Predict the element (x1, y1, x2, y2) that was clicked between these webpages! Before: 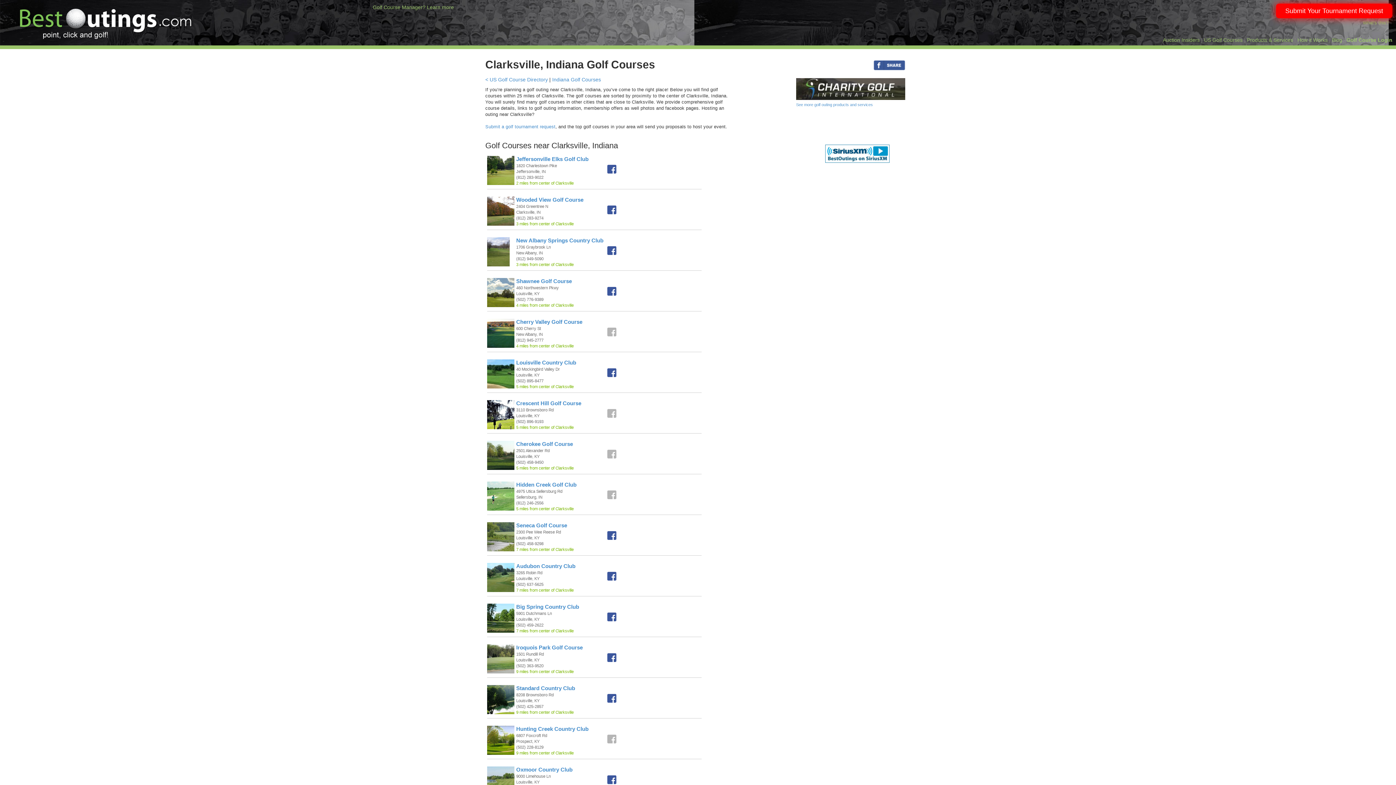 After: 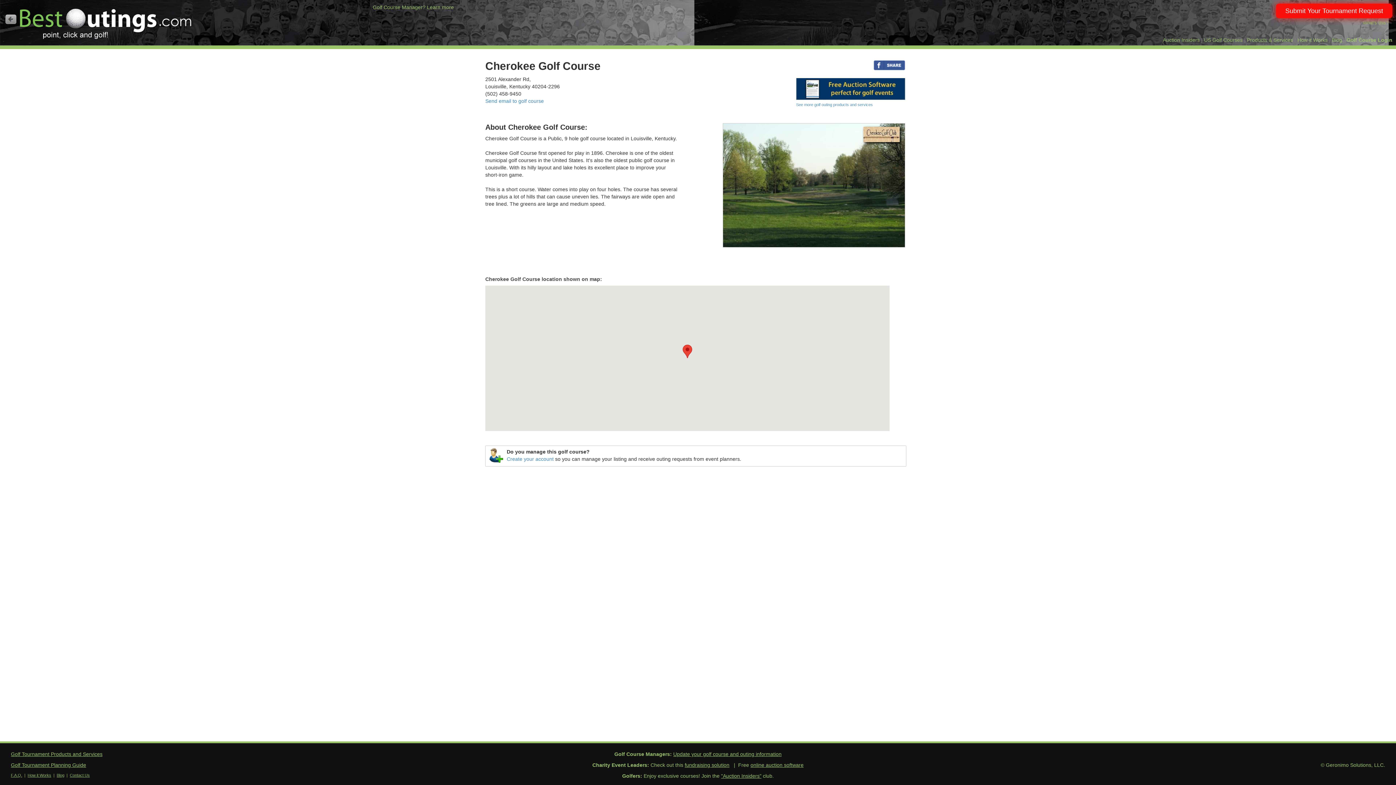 Action: bbox: (487, 452, 530, 458)